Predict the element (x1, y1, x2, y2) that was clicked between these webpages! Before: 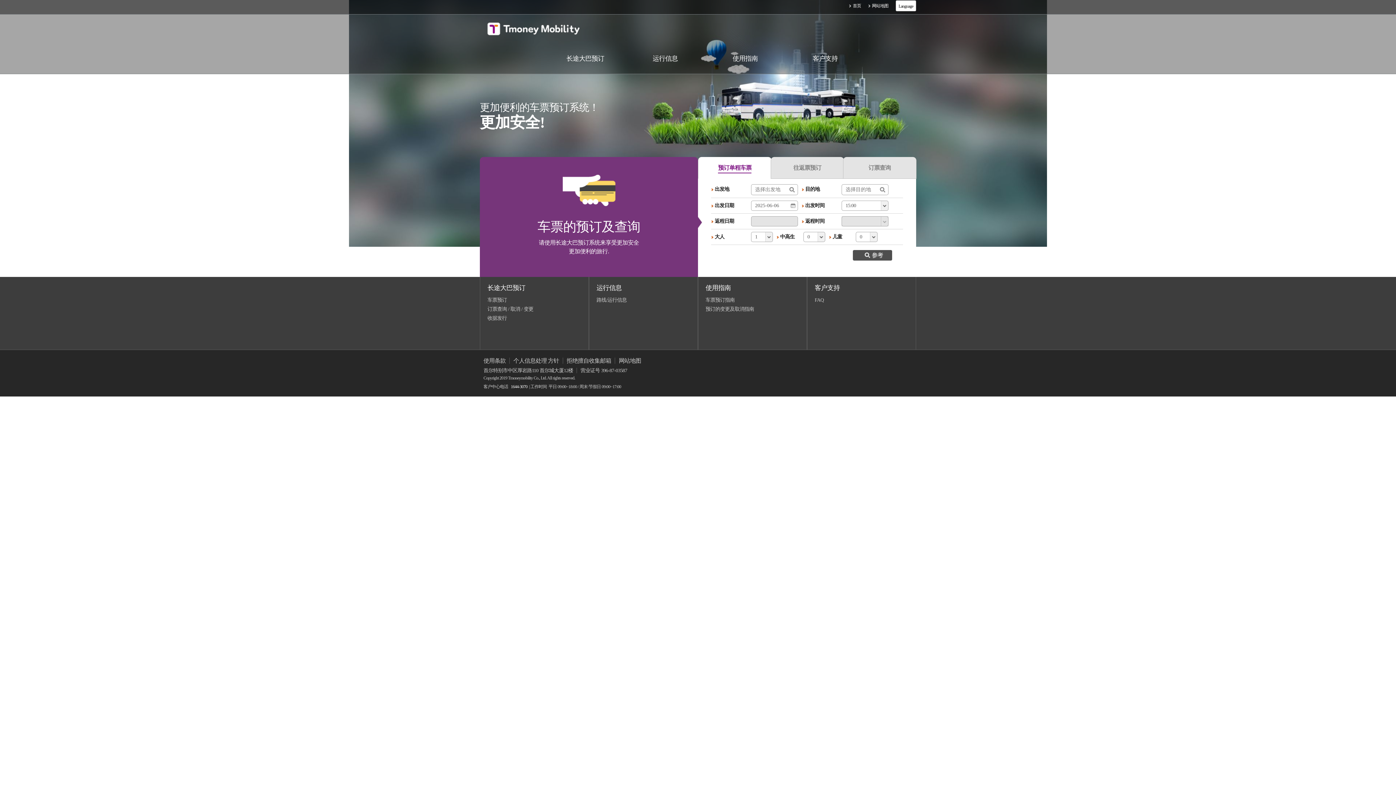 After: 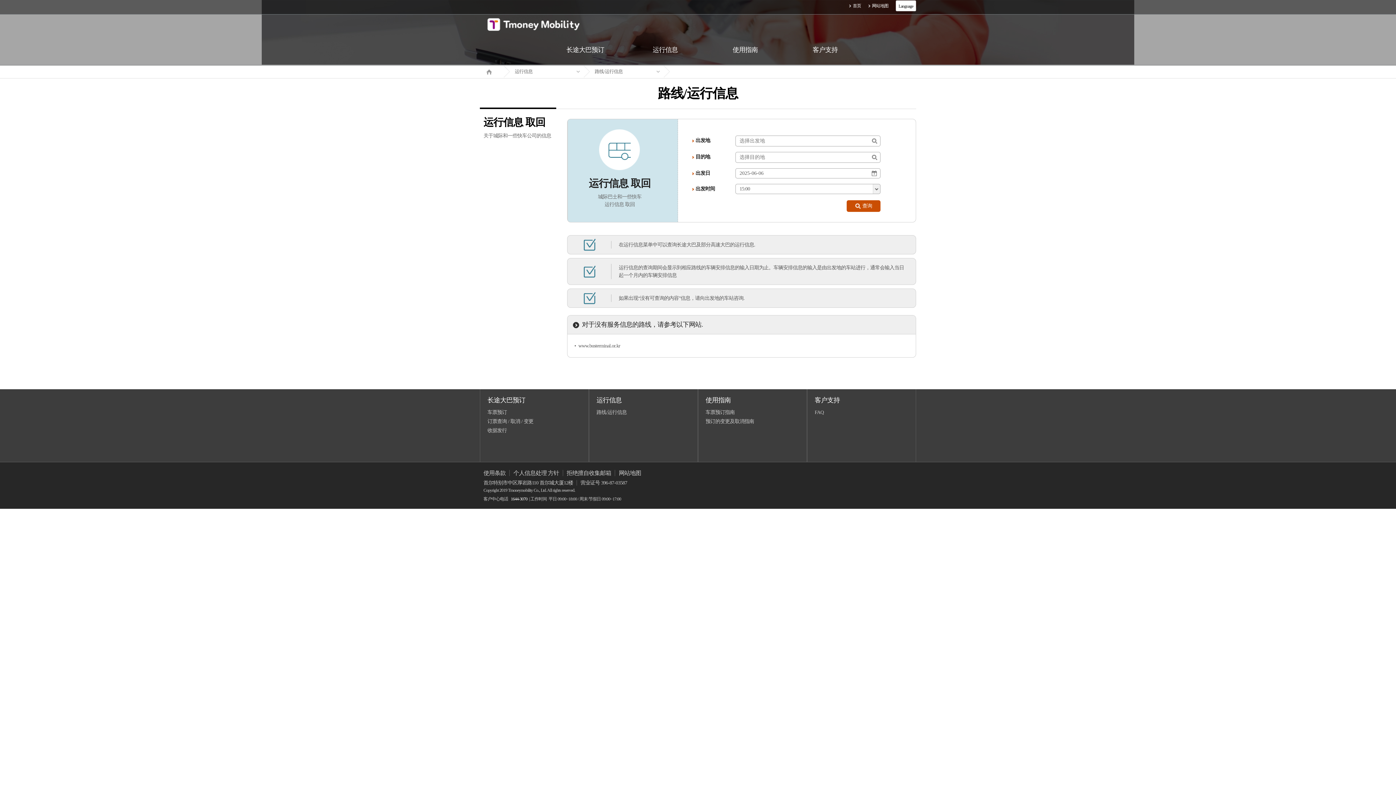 Action: bbox: (625, 43, 705, 73) label: 运行信息